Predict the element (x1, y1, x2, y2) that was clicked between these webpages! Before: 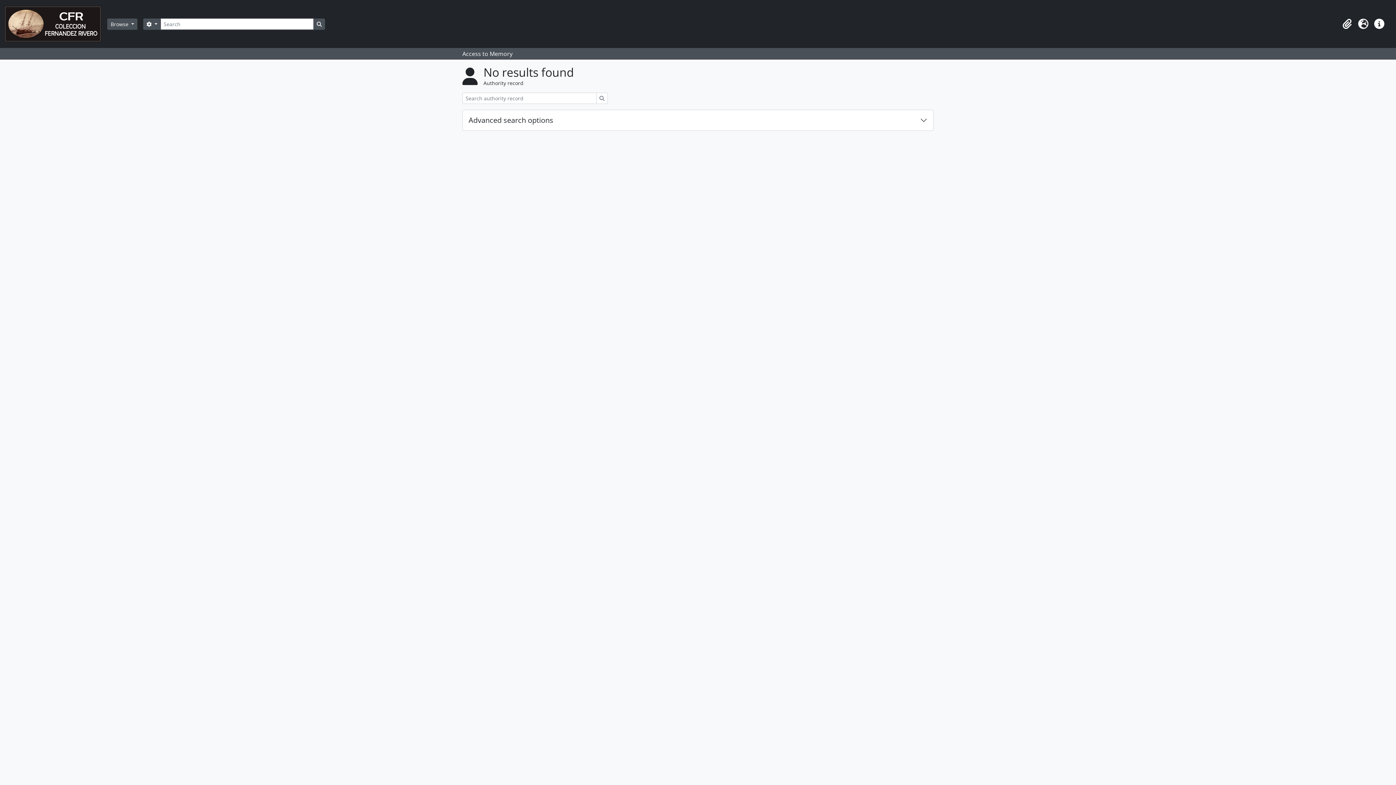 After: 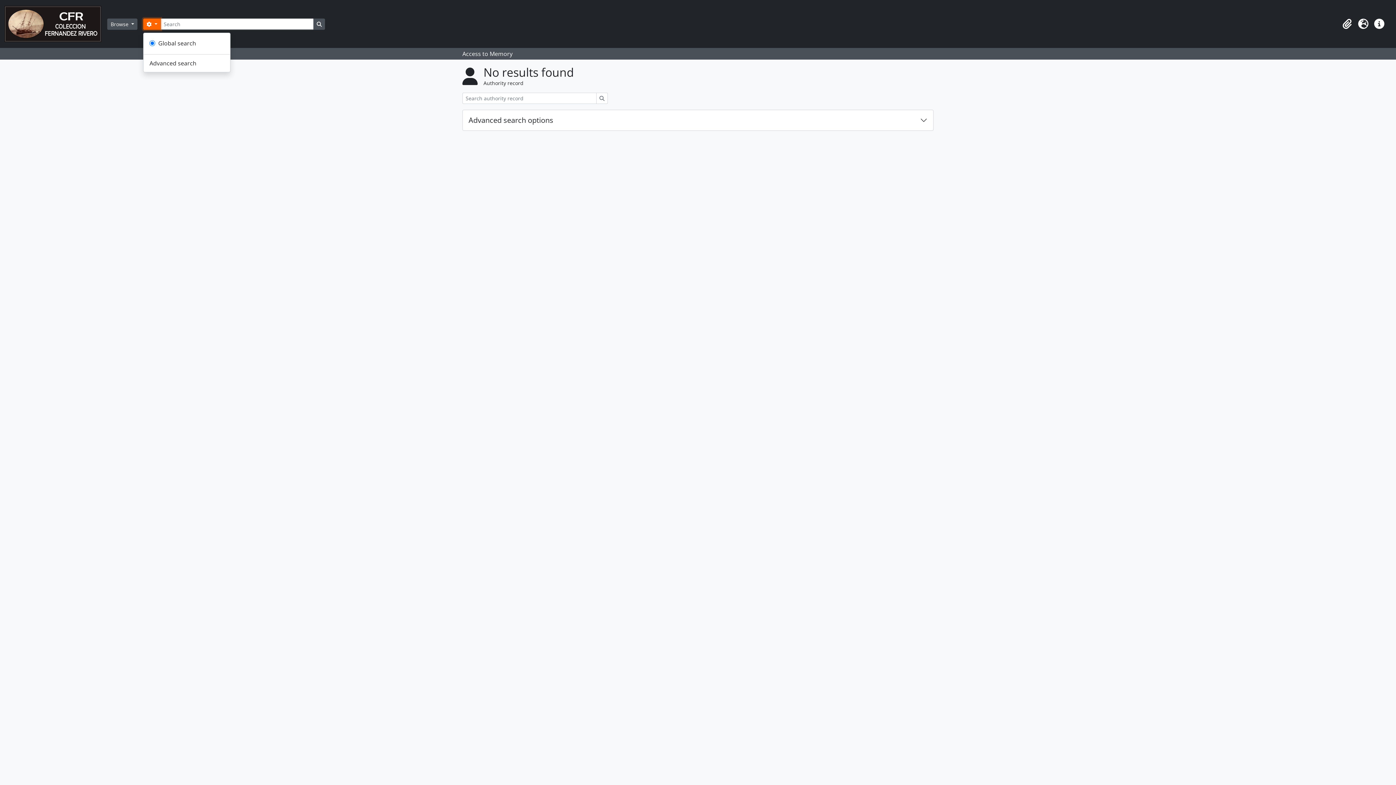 Action: bbox: (143, 18, 160, 29) label:  
Search options